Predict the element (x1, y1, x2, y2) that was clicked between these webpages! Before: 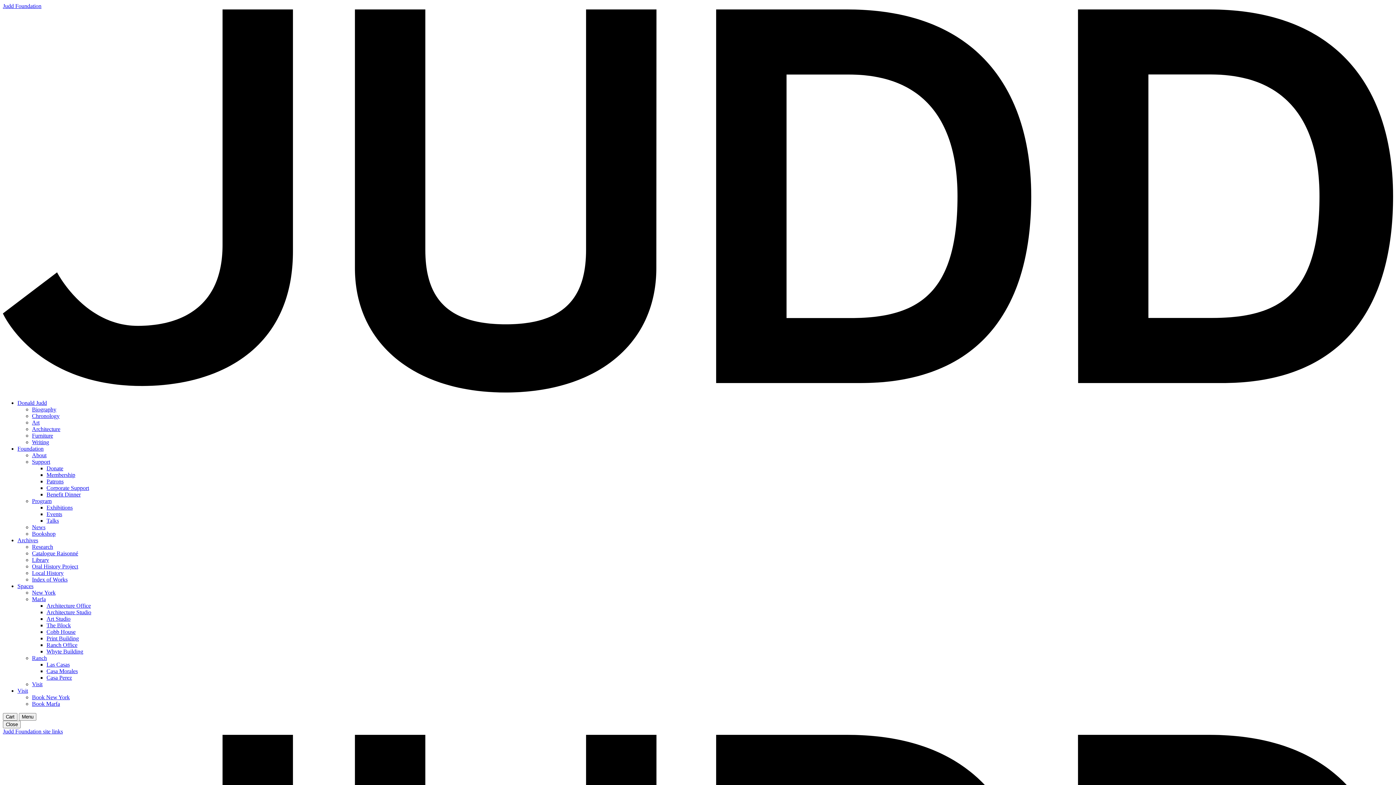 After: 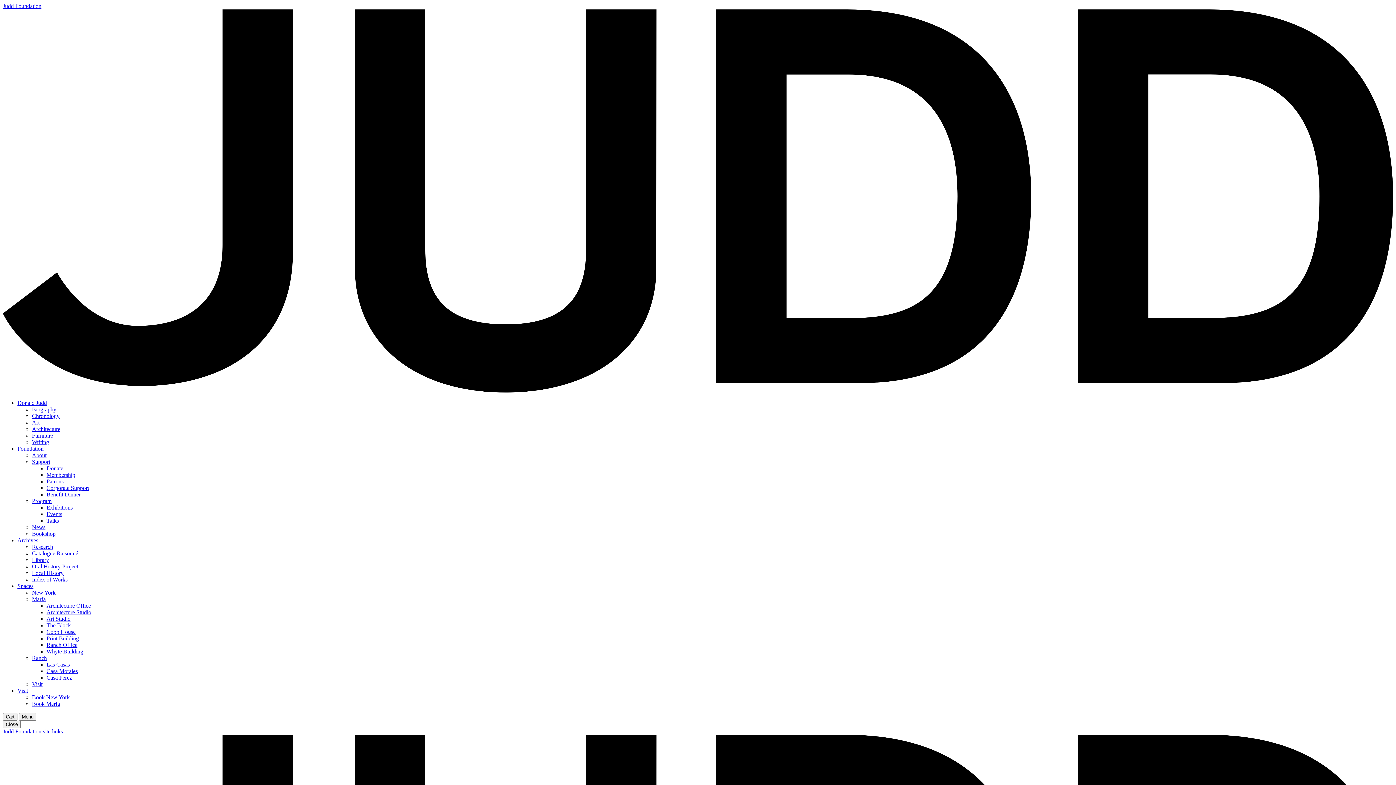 Action: label: Ranch bbox: (32, 655, 46, 661)